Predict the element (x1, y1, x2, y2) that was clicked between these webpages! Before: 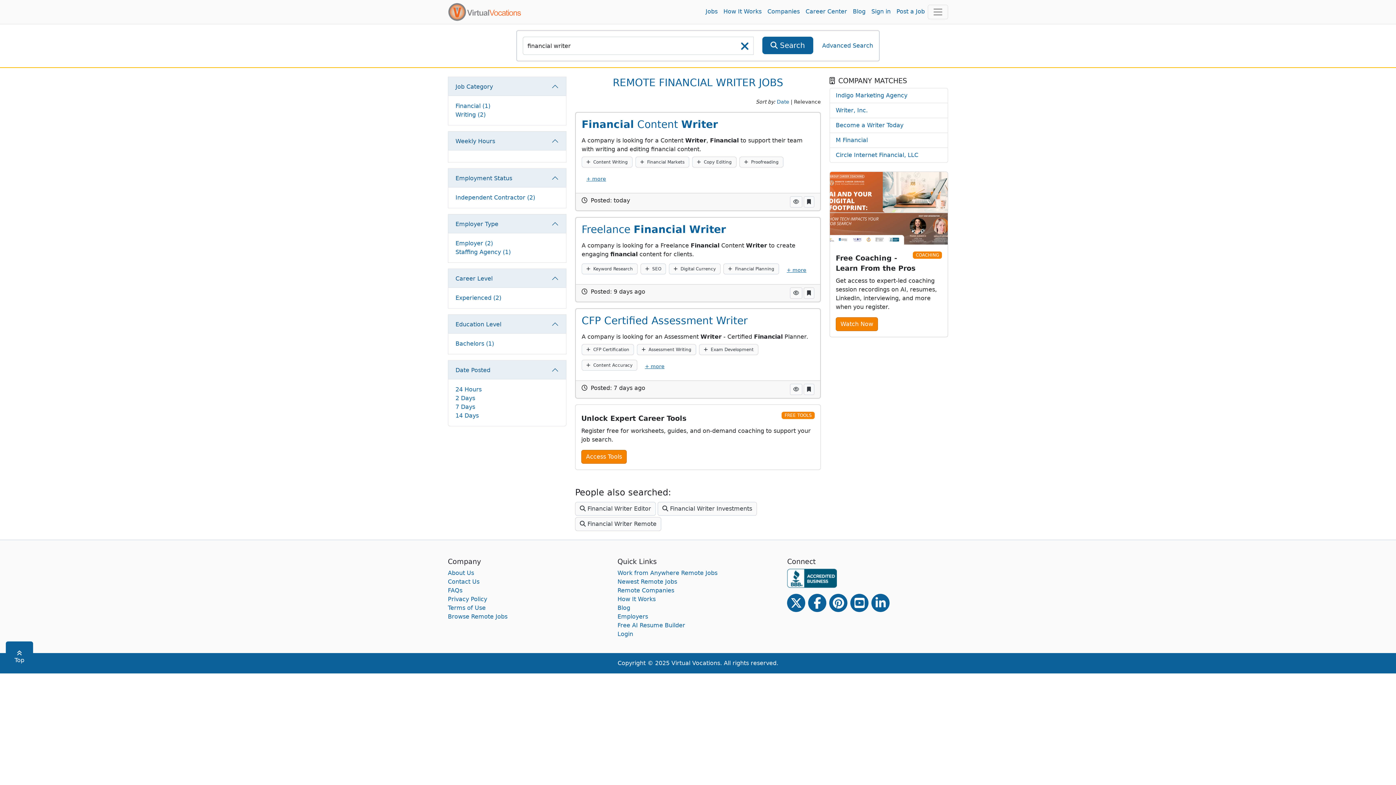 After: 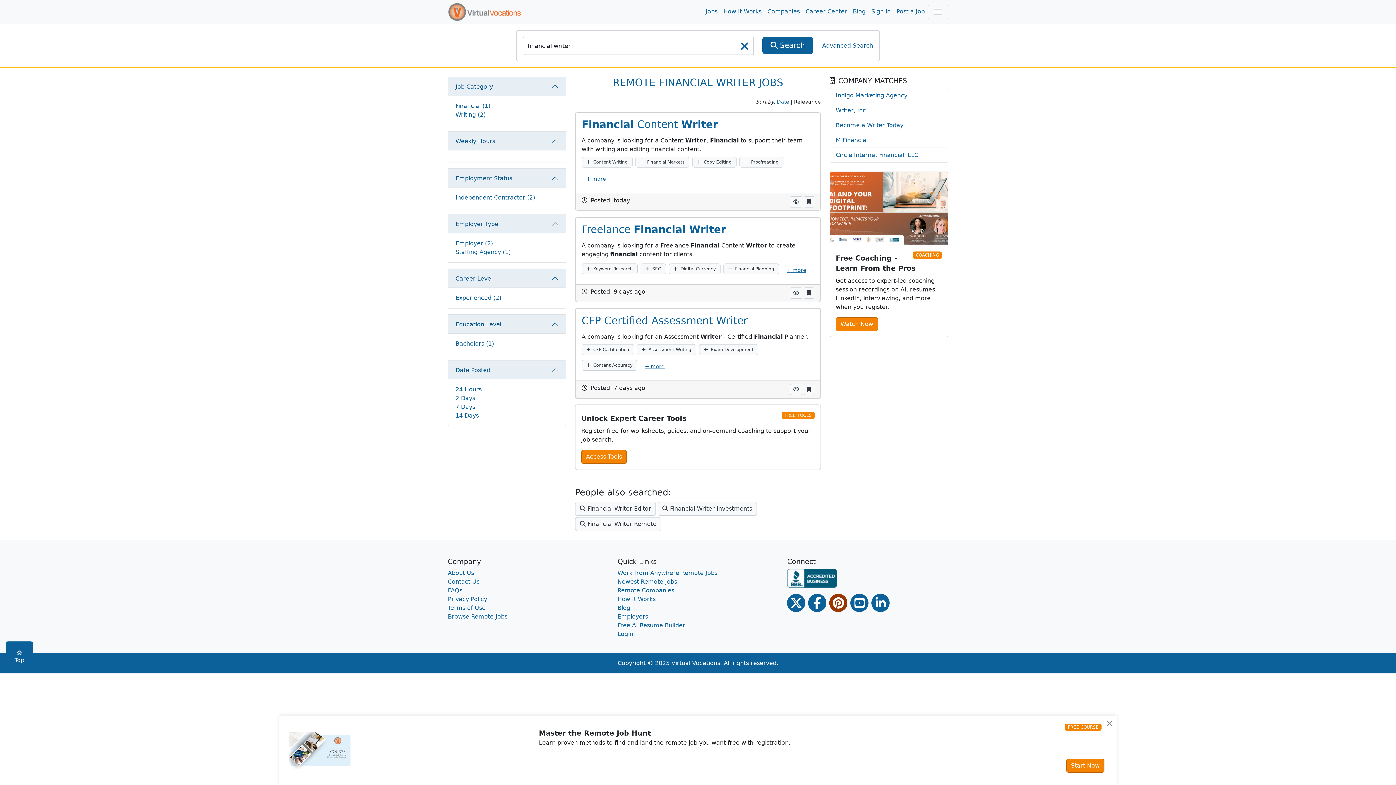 Action: bbox: (829, 594, 847, 612) label: Pinterest link